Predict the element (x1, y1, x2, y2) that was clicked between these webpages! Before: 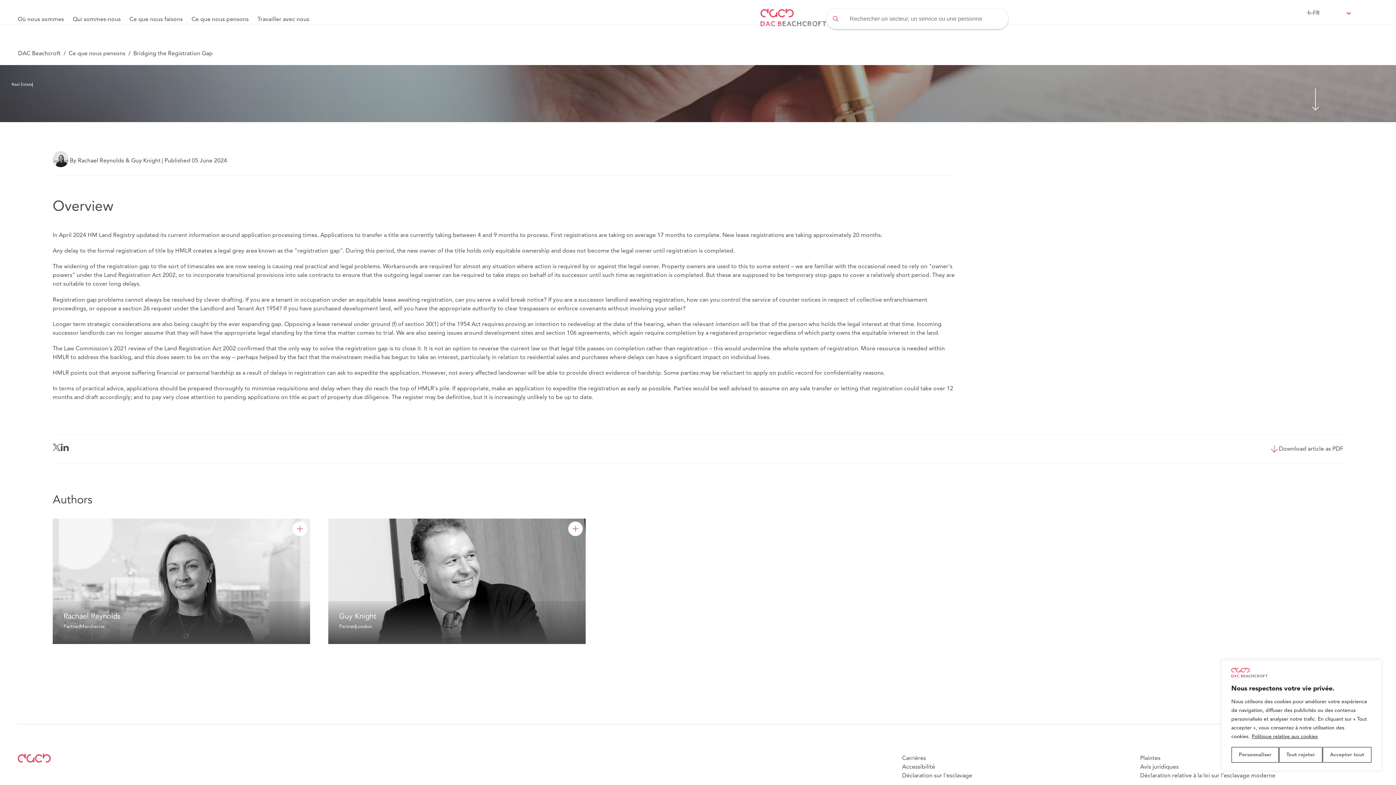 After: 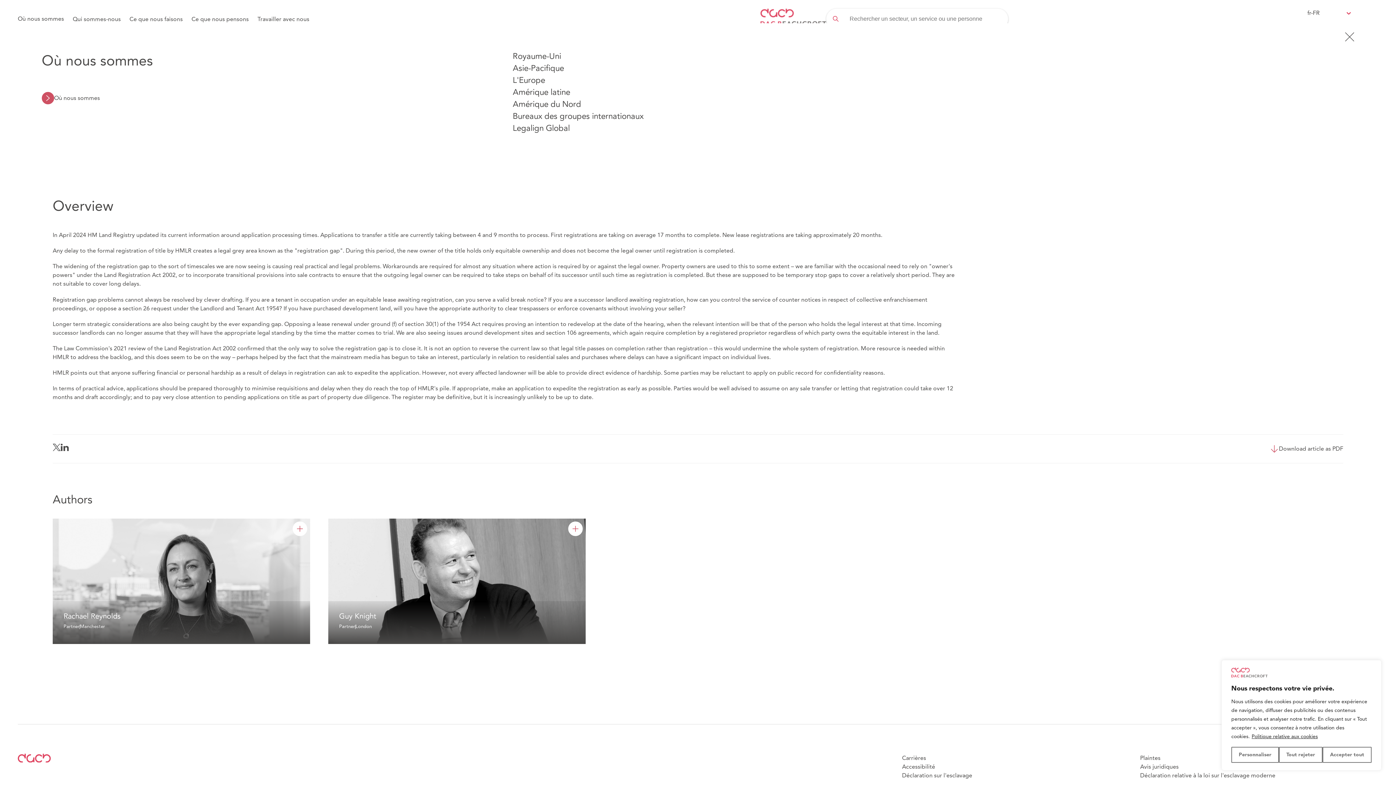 Action: label: Où nous sommes bbox: (17, 14, 64, 23)